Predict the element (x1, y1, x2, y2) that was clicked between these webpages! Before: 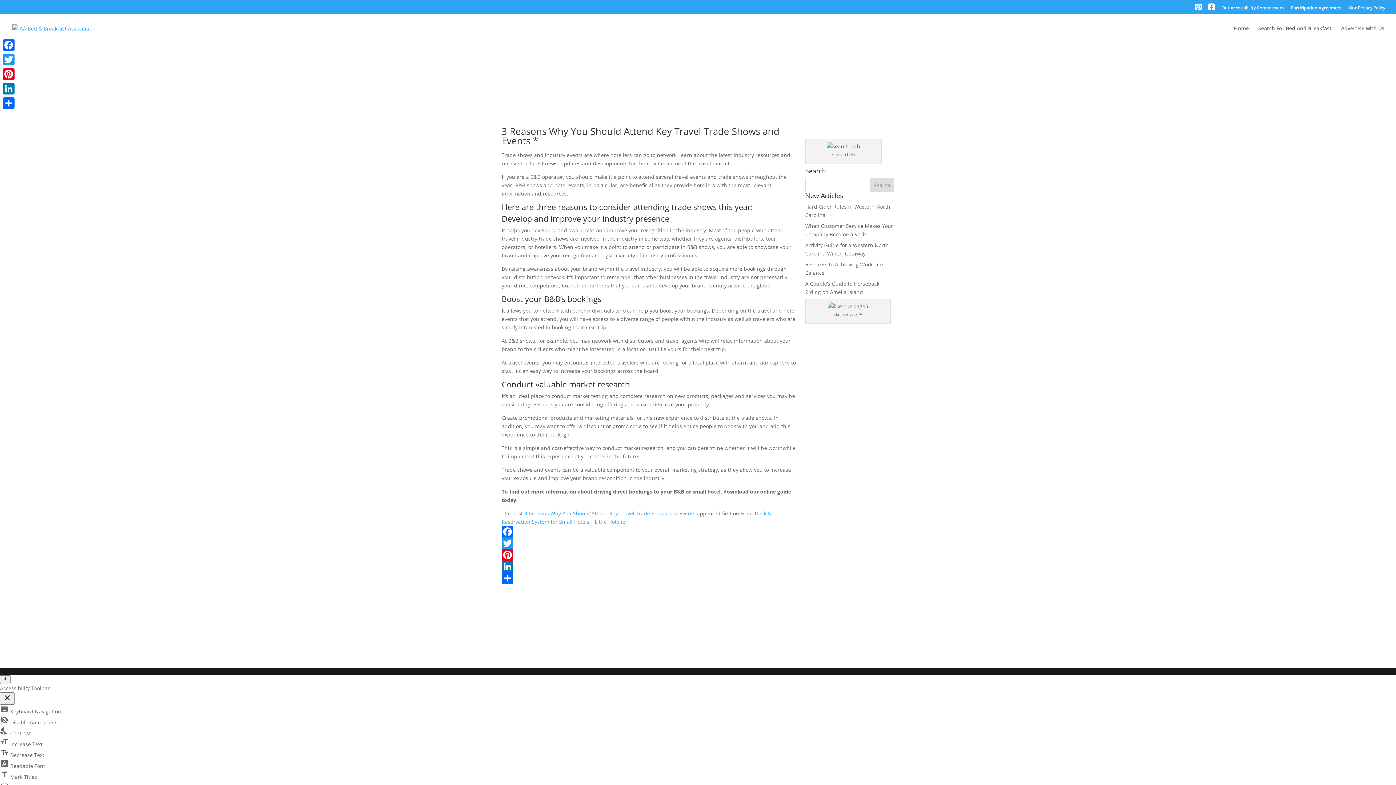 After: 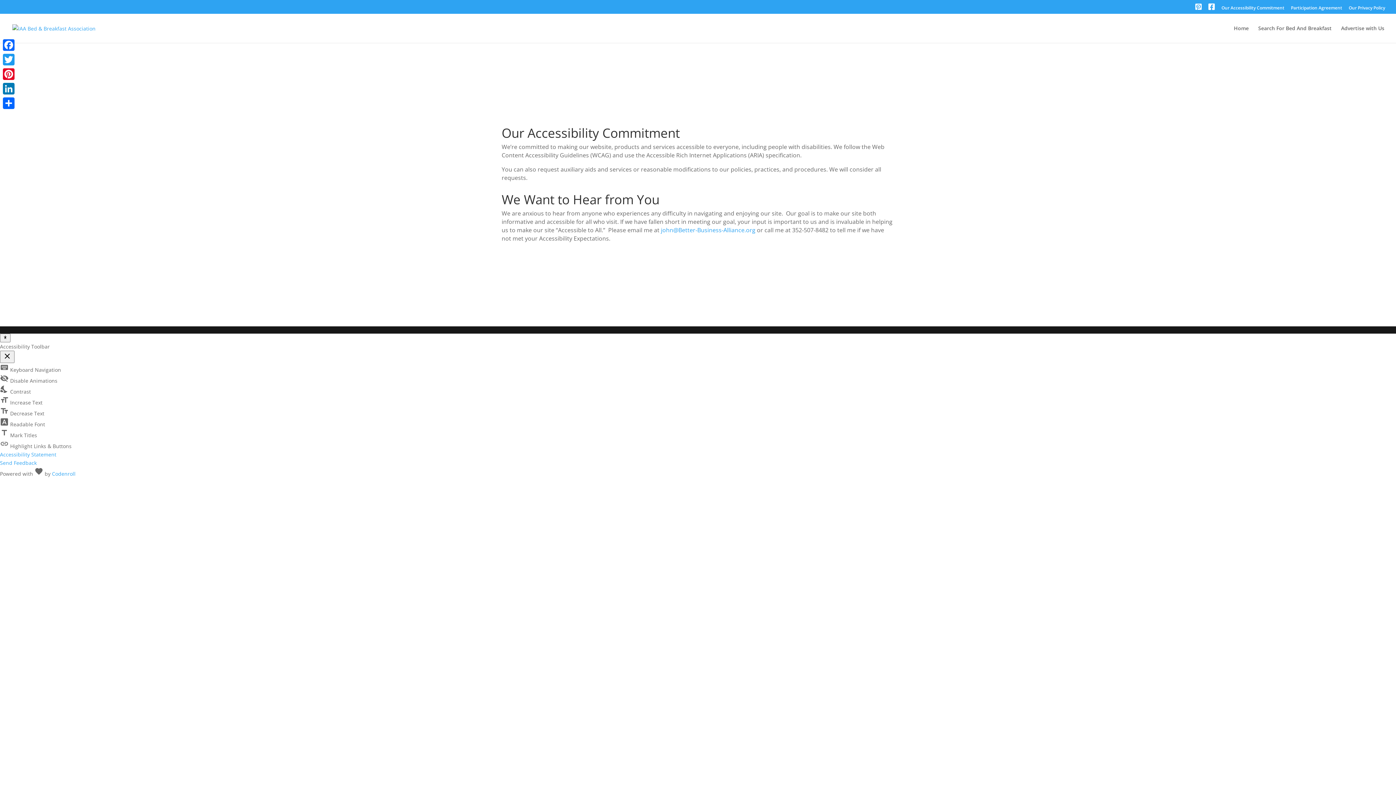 Action: label: Our Accessibility Commitment bbox: (1221, 5, 1284, 13)